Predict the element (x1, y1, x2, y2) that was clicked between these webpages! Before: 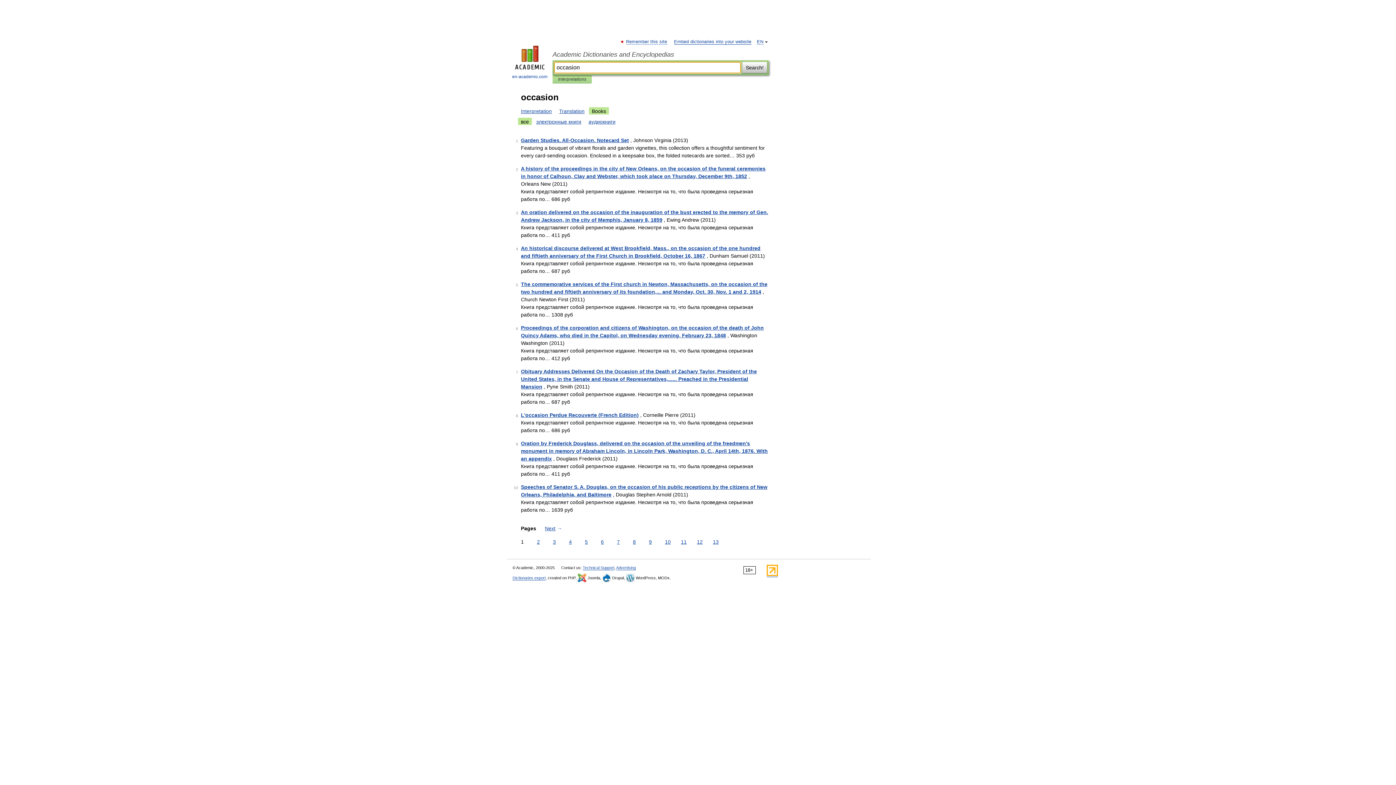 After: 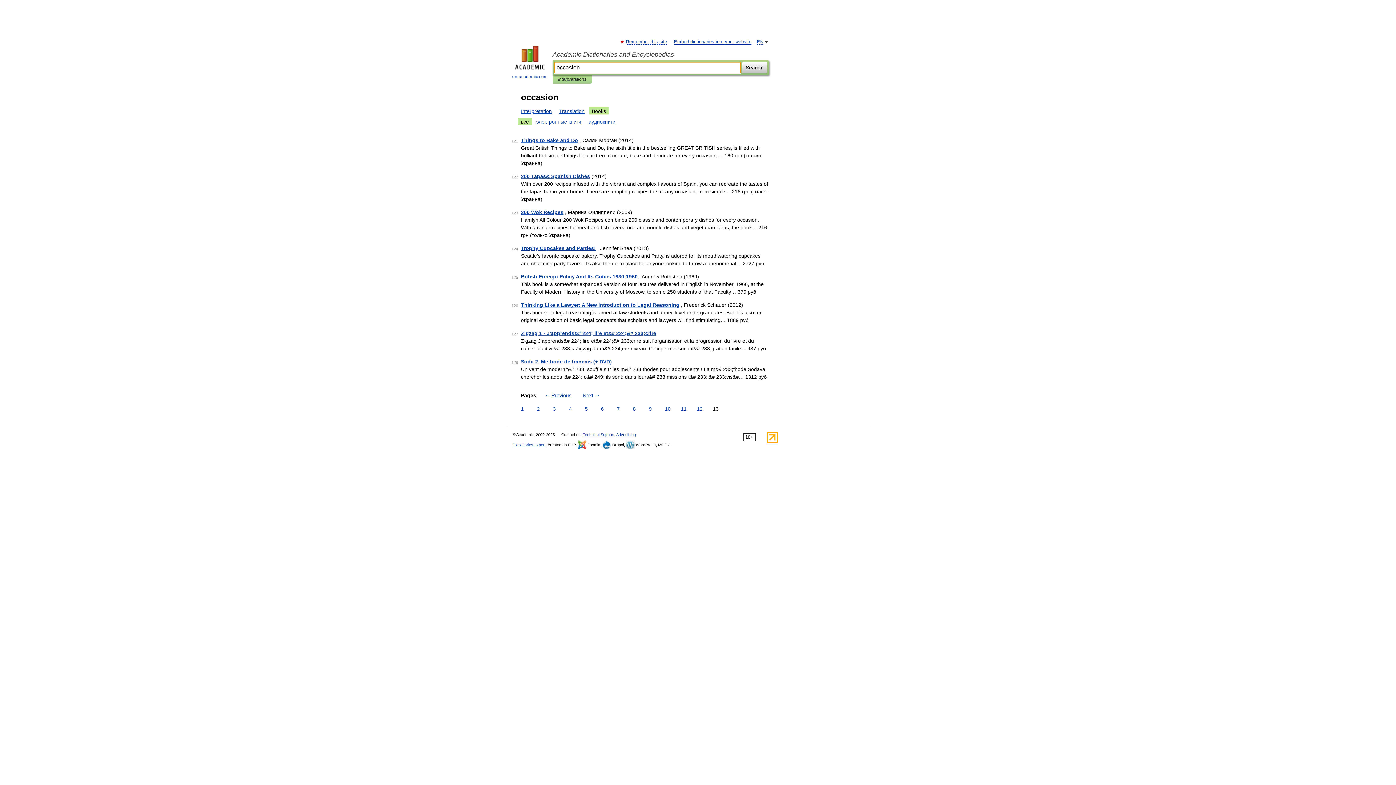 Action: bbox: (711, 538, 720, 546) label: 13